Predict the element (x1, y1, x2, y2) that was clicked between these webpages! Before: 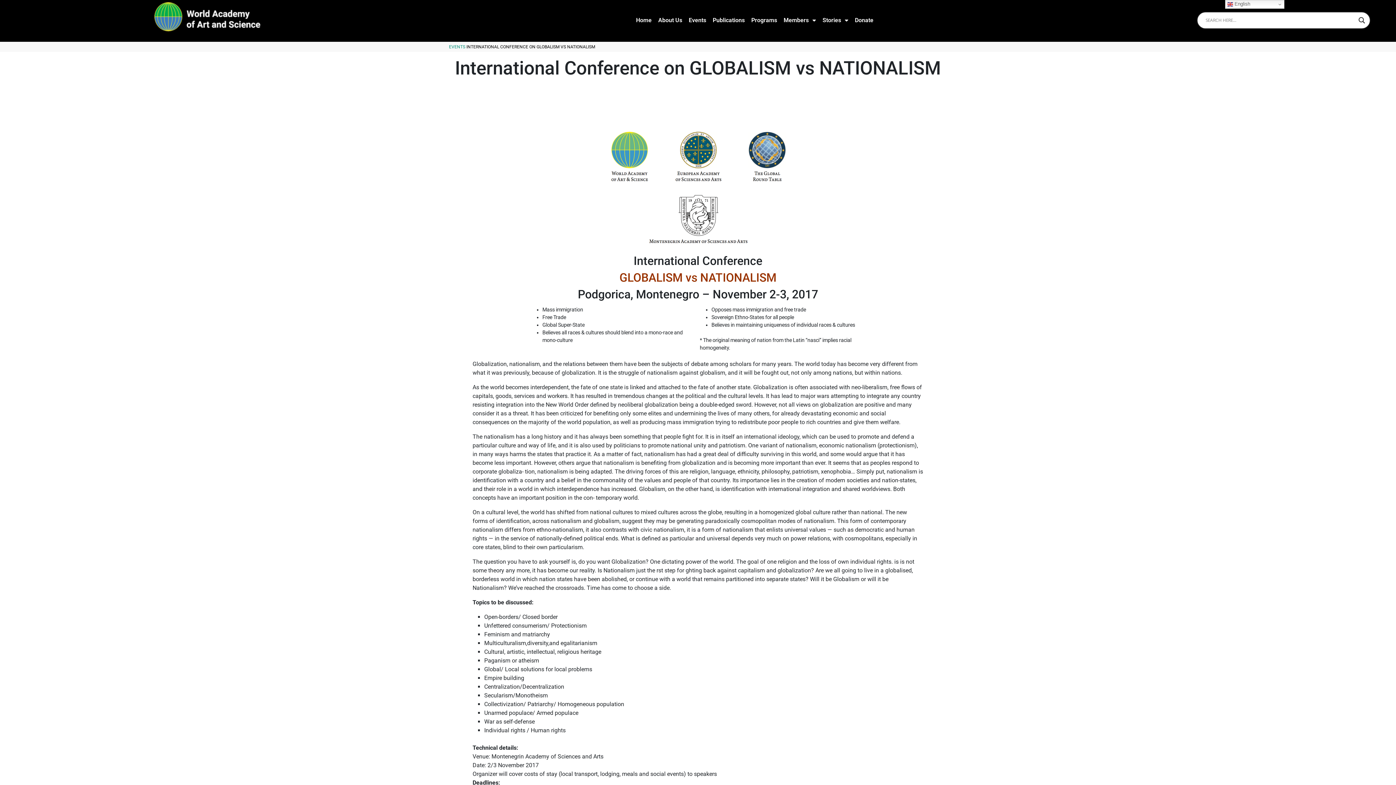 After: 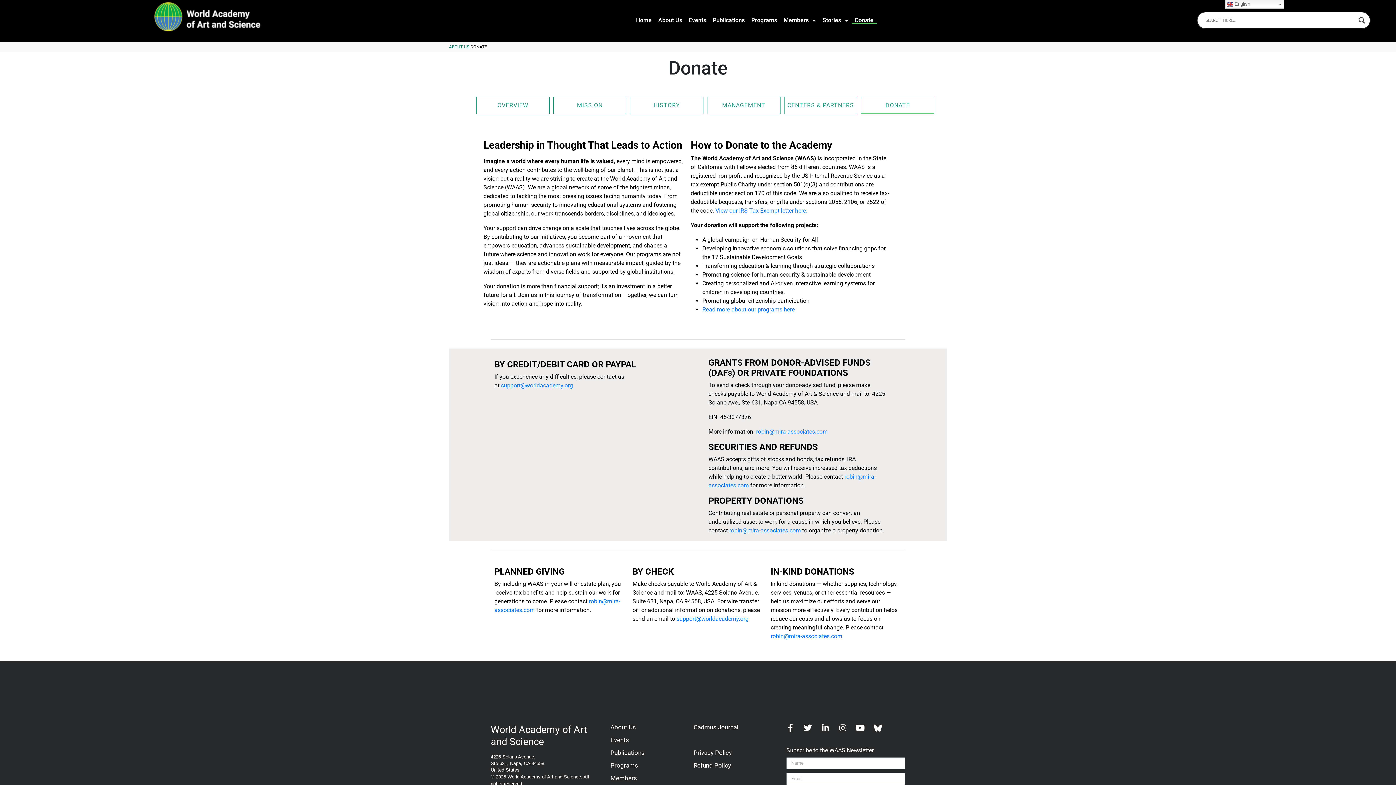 Action: label: Donate bbox: (851, 16, 876, 23)